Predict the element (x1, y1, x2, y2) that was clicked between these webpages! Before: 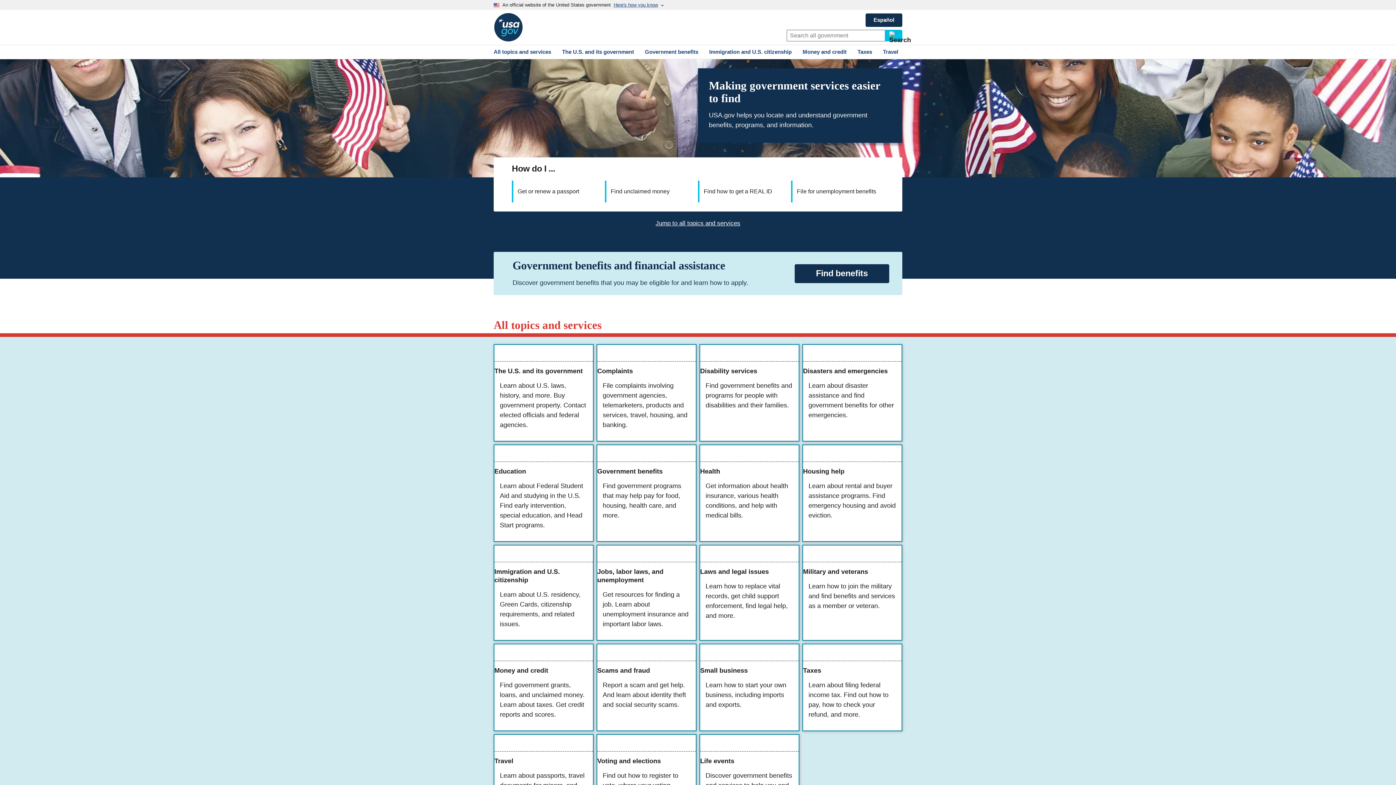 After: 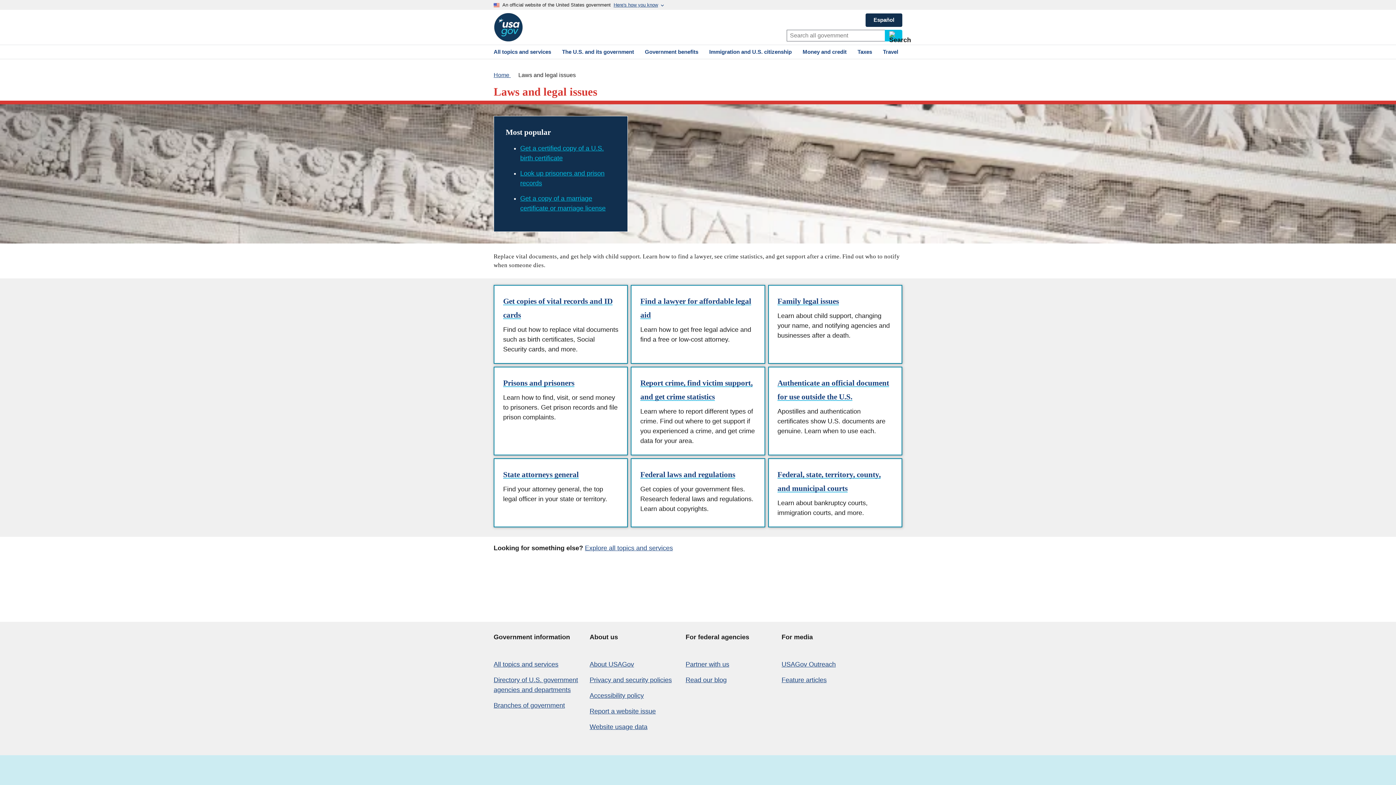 Action: label: Laws and legal issues

Learn how to replace vital records, get child support enforcement, find legal help, and more. bbox: (700, 545, 798, 640)